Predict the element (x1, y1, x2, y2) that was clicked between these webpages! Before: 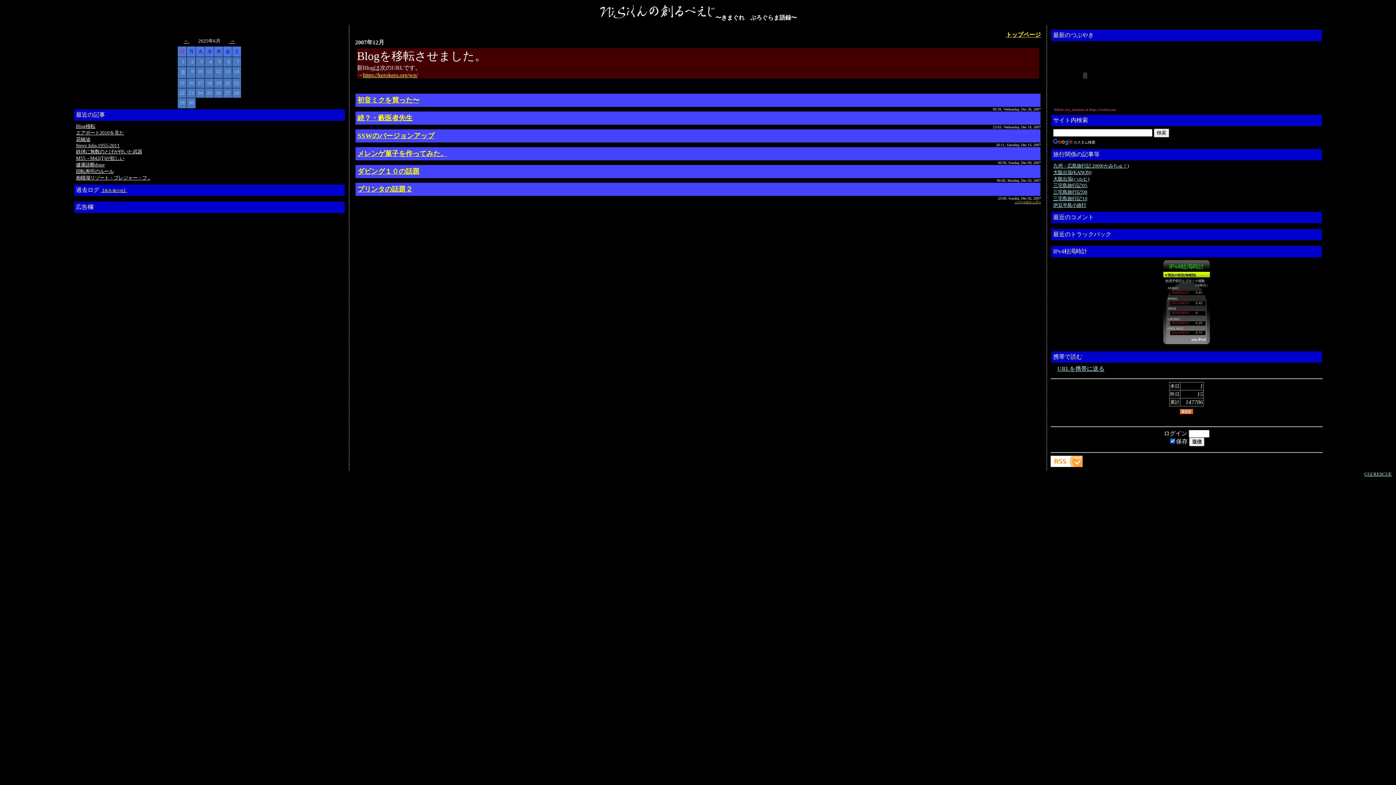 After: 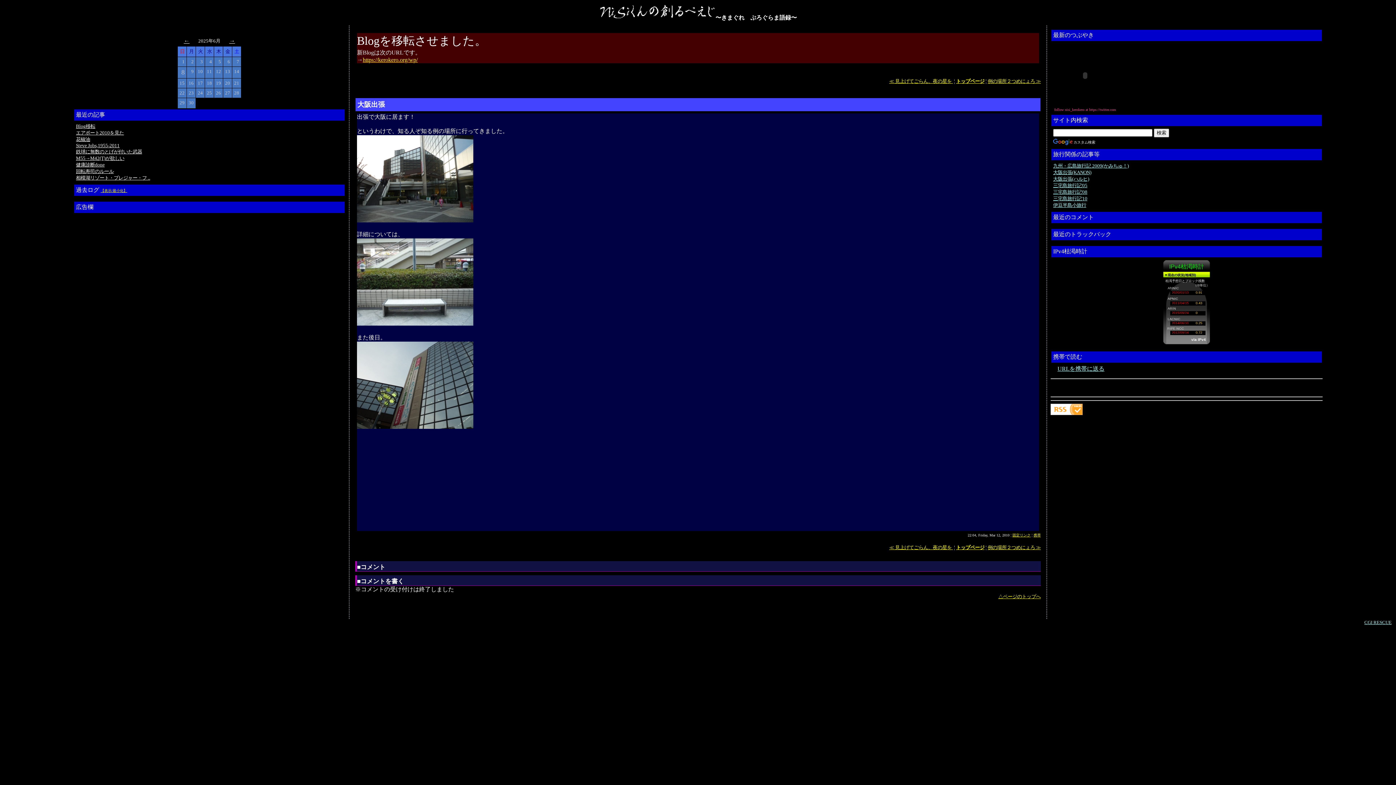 Action: bbox: (1053, 169, 1091, 175) label: 大阪出張(KANON)